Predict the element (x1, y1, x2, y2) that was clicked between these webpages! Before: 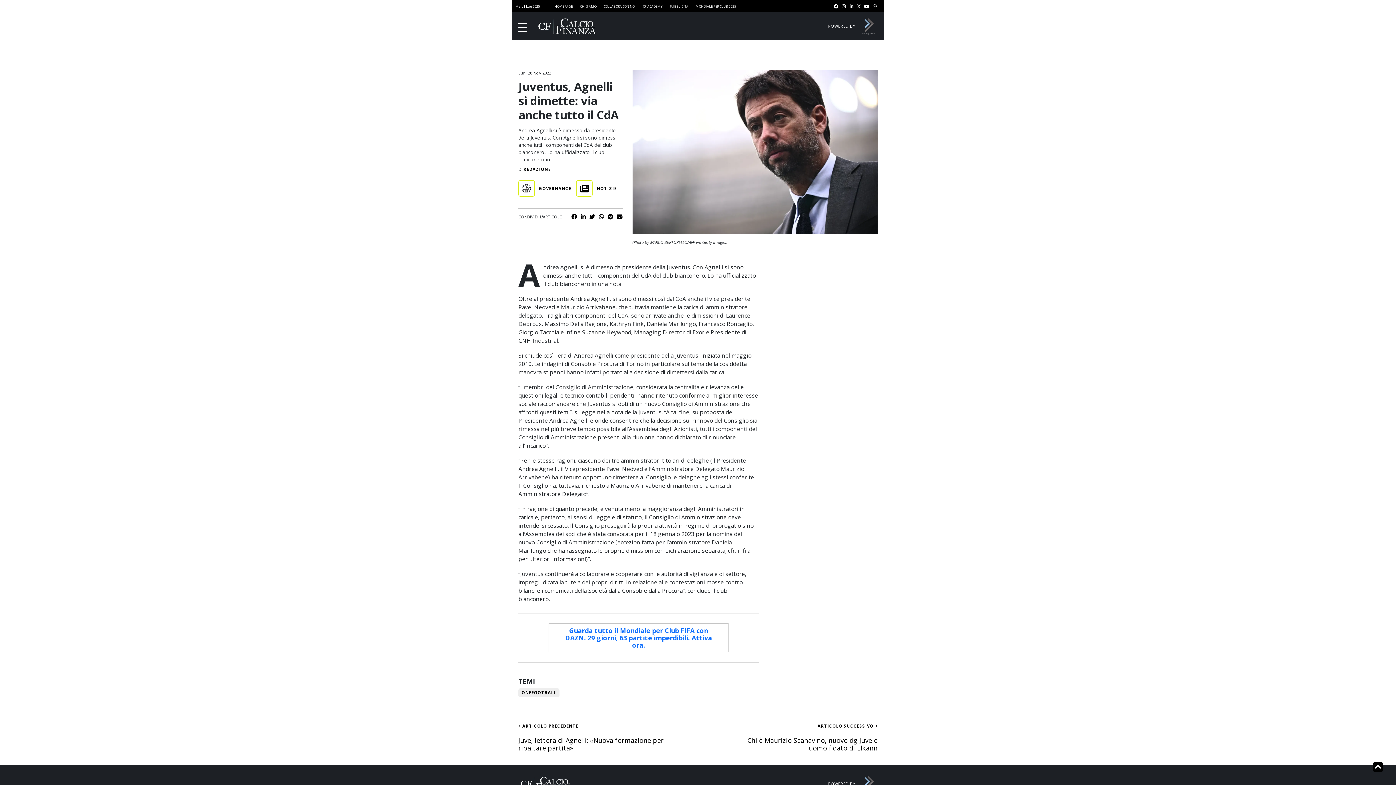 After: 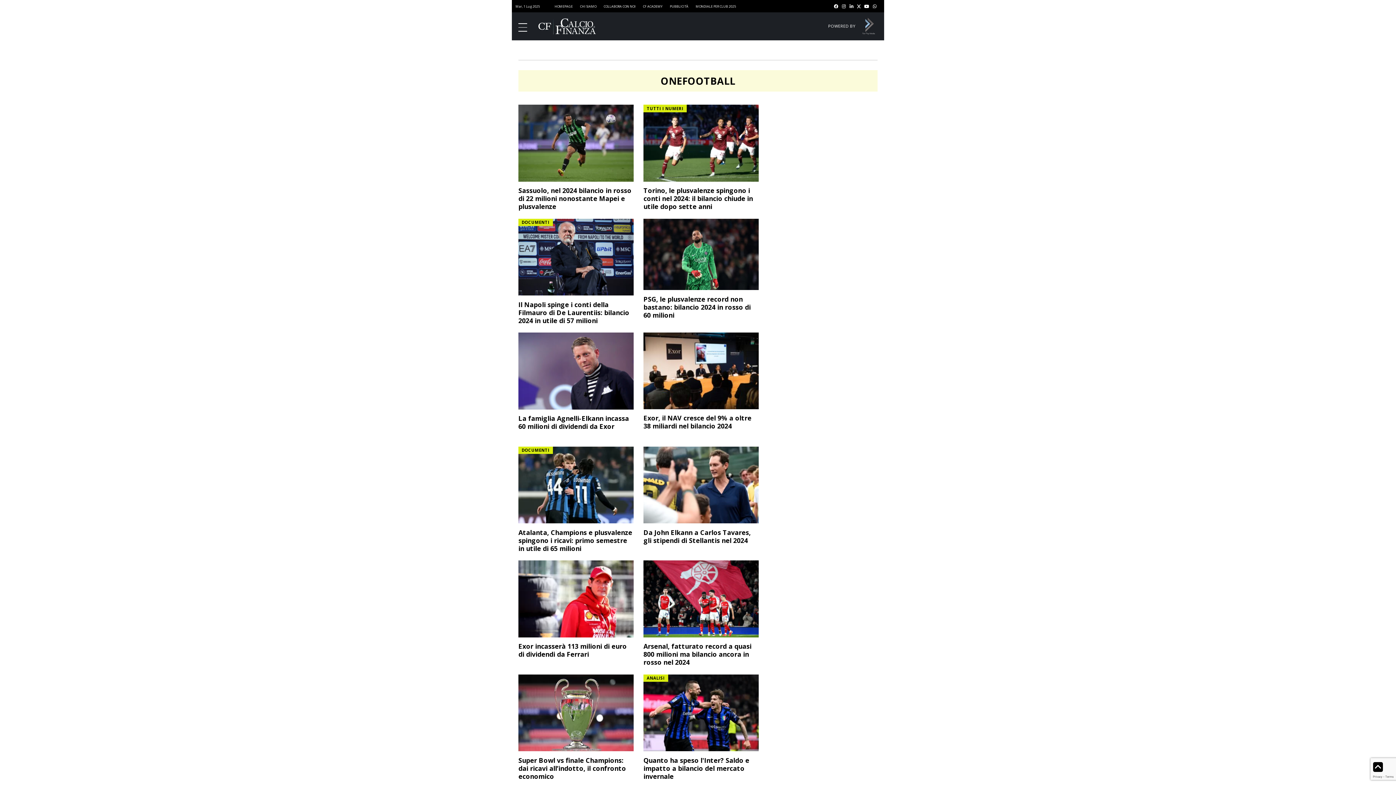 Action: label: ONEFOOTBALL bbox: (518, 688, 559, 697)